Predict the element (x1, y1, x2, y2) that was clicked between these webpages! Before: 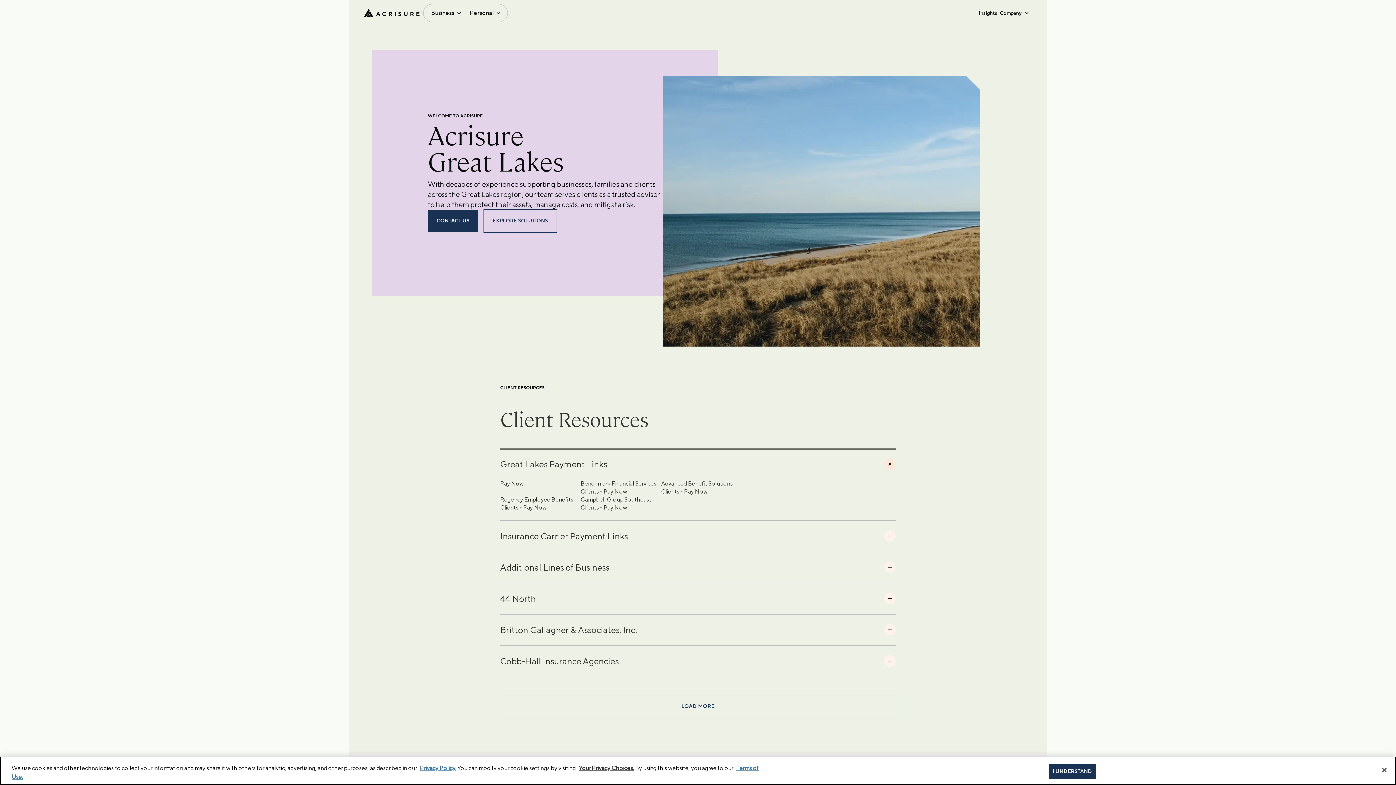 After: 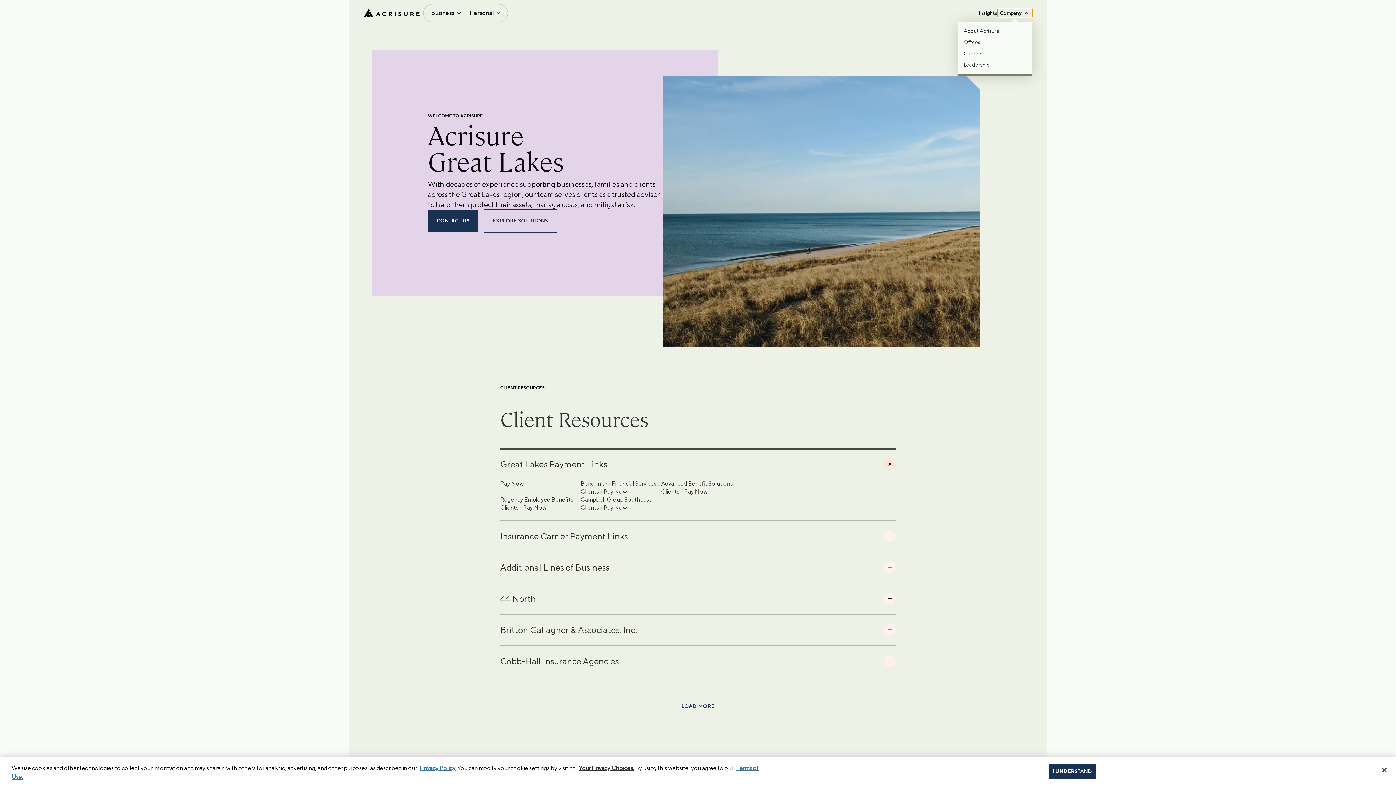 Action: label: Company bbox: (997, 9, 1032, 17)